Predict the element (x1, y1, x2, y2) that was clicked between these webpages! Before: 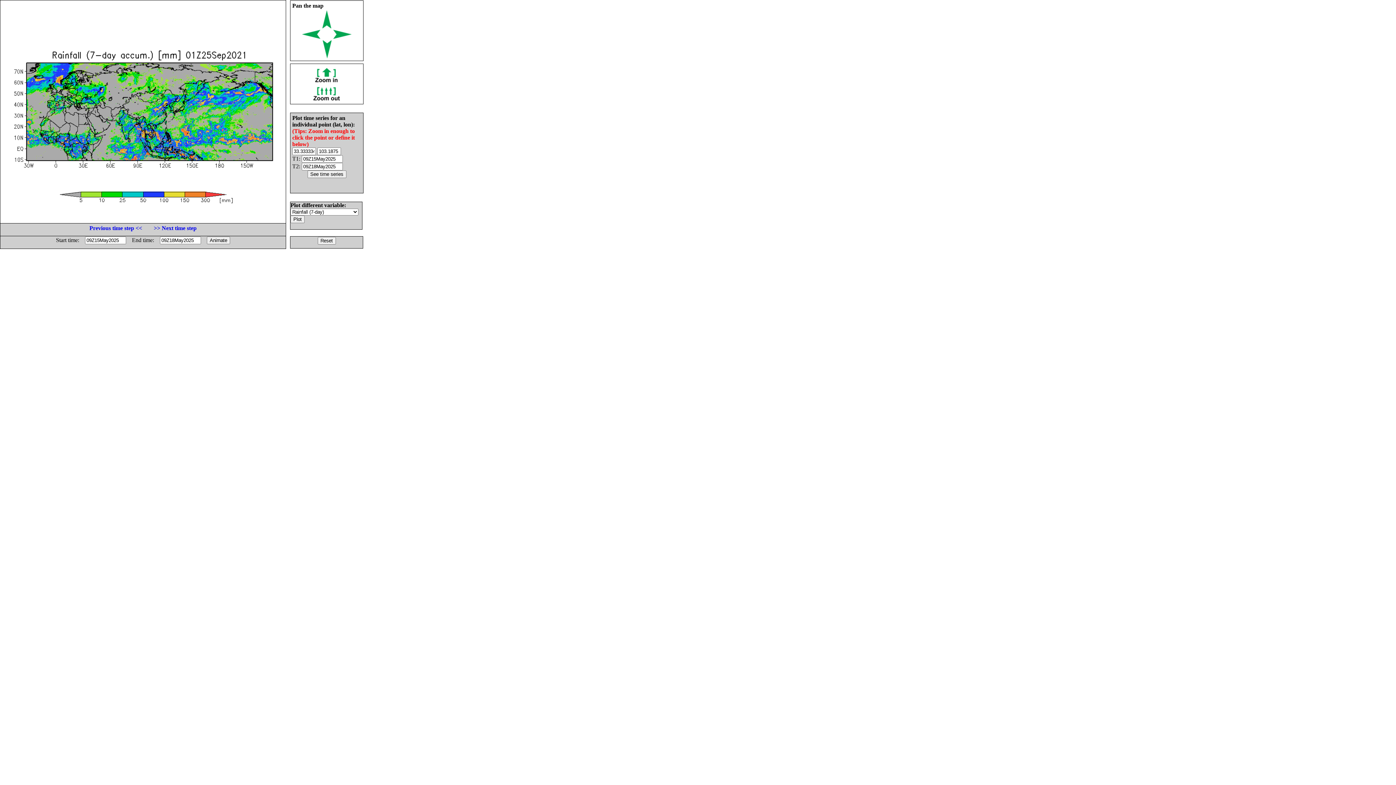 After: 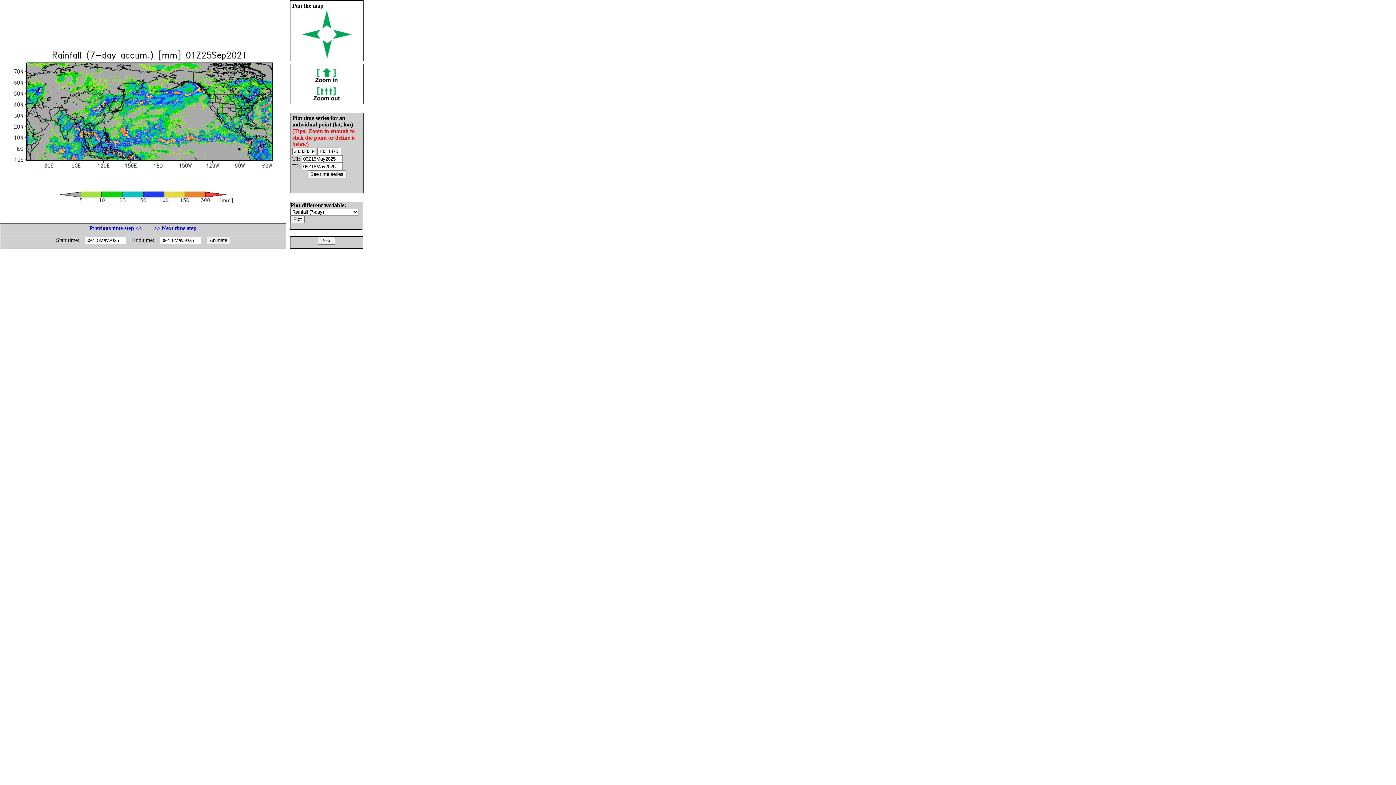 Action: bbox: (333, 33, 351, 40)